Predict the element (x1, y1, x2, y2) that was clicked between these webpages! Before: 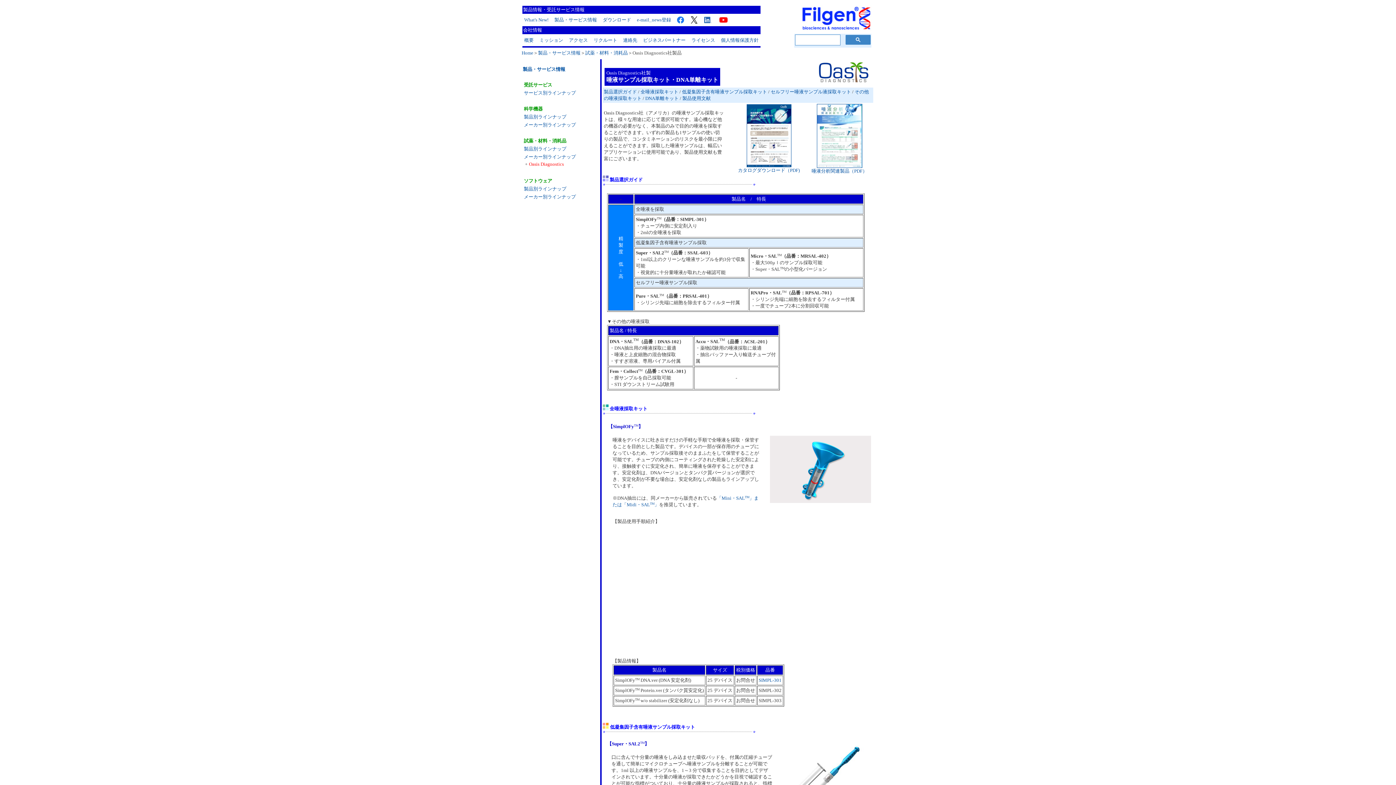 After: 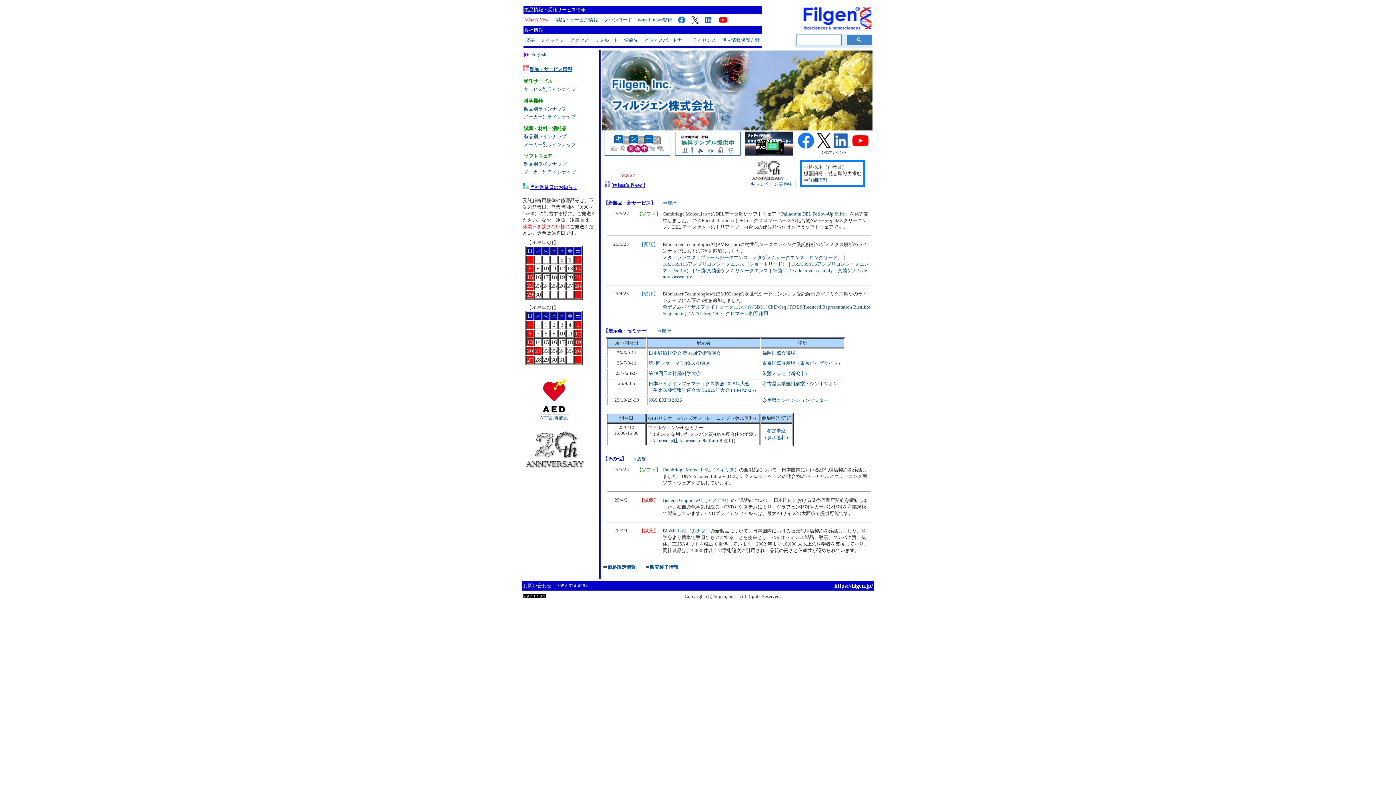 Action: bbox: (799, 26, 872, 32)